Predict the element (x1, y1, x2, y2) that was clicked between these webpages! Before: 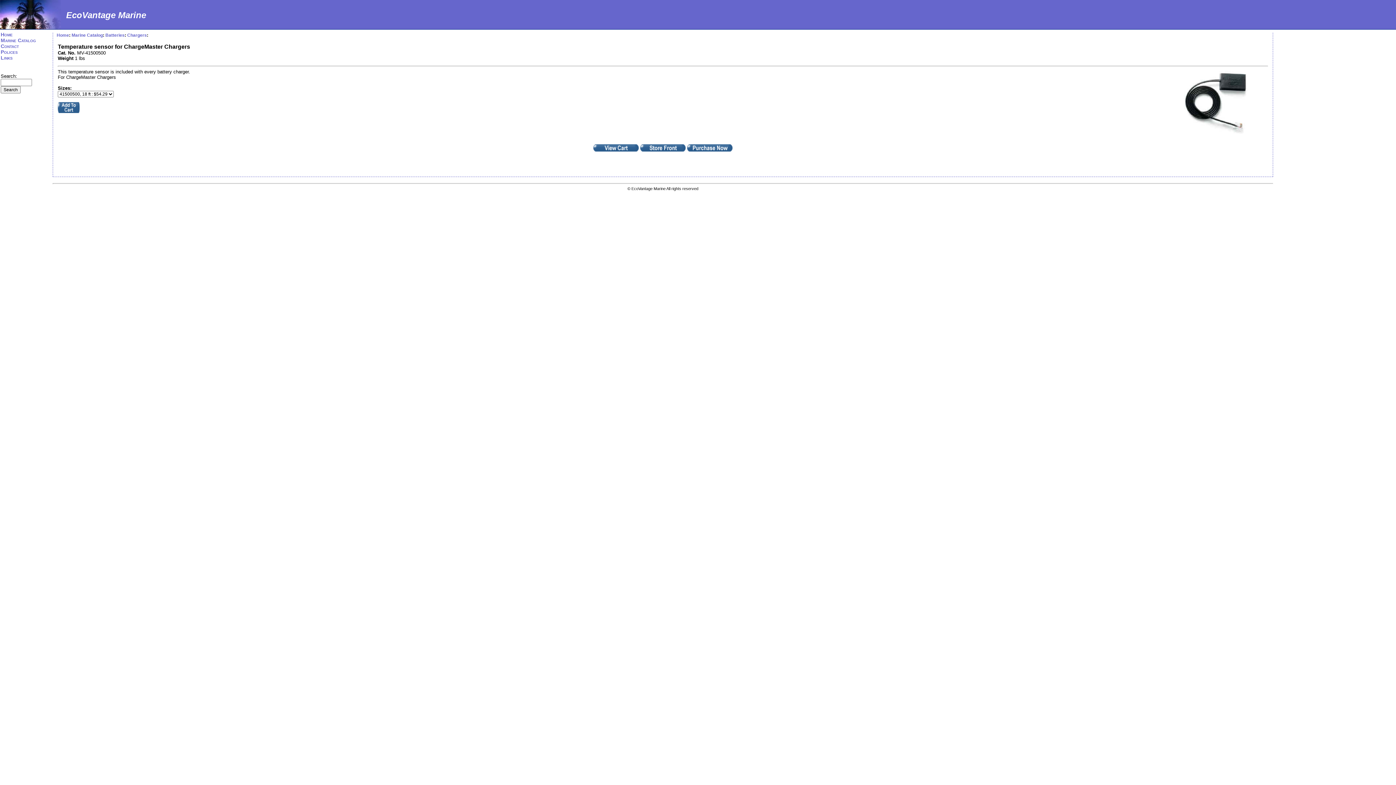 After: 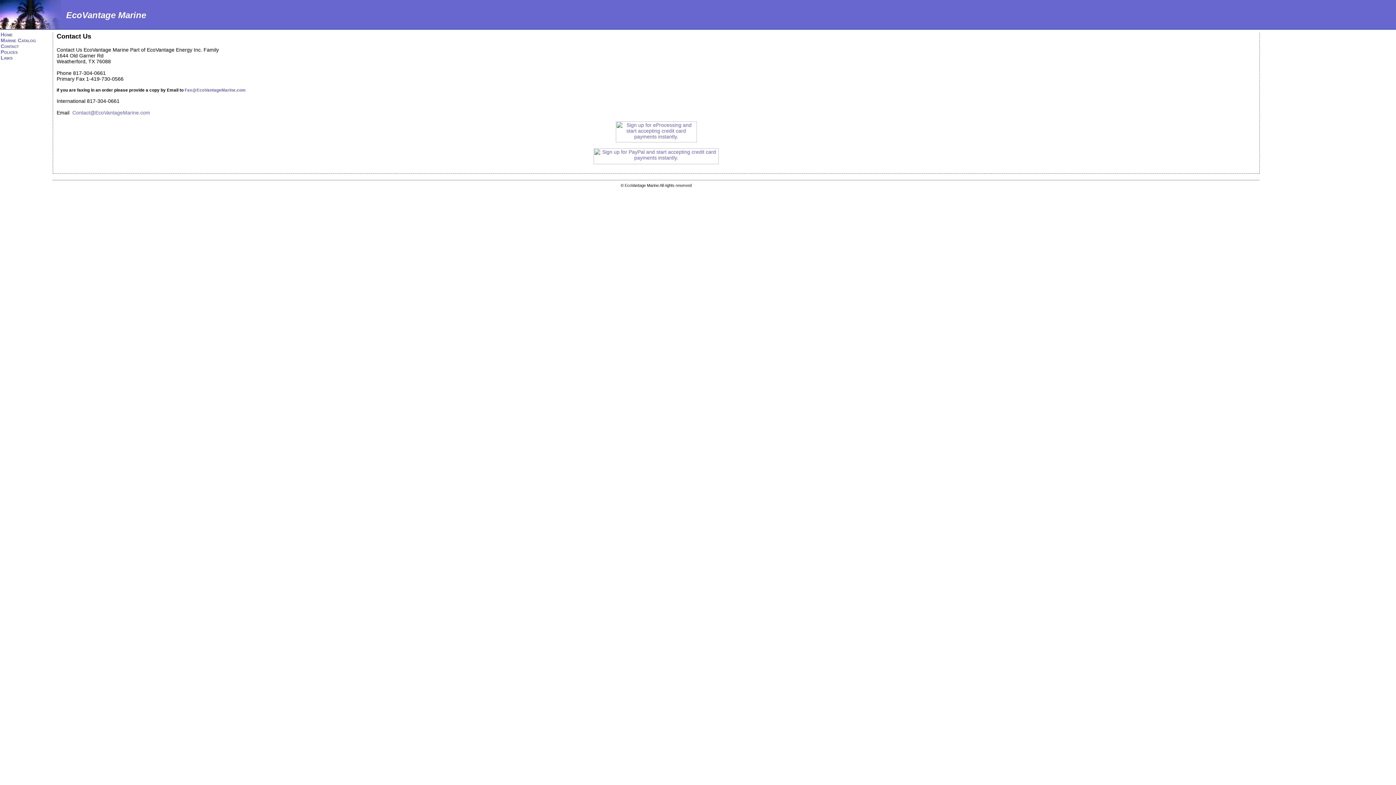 Action: label: Contact bbox: (0, 43, 18, 49)